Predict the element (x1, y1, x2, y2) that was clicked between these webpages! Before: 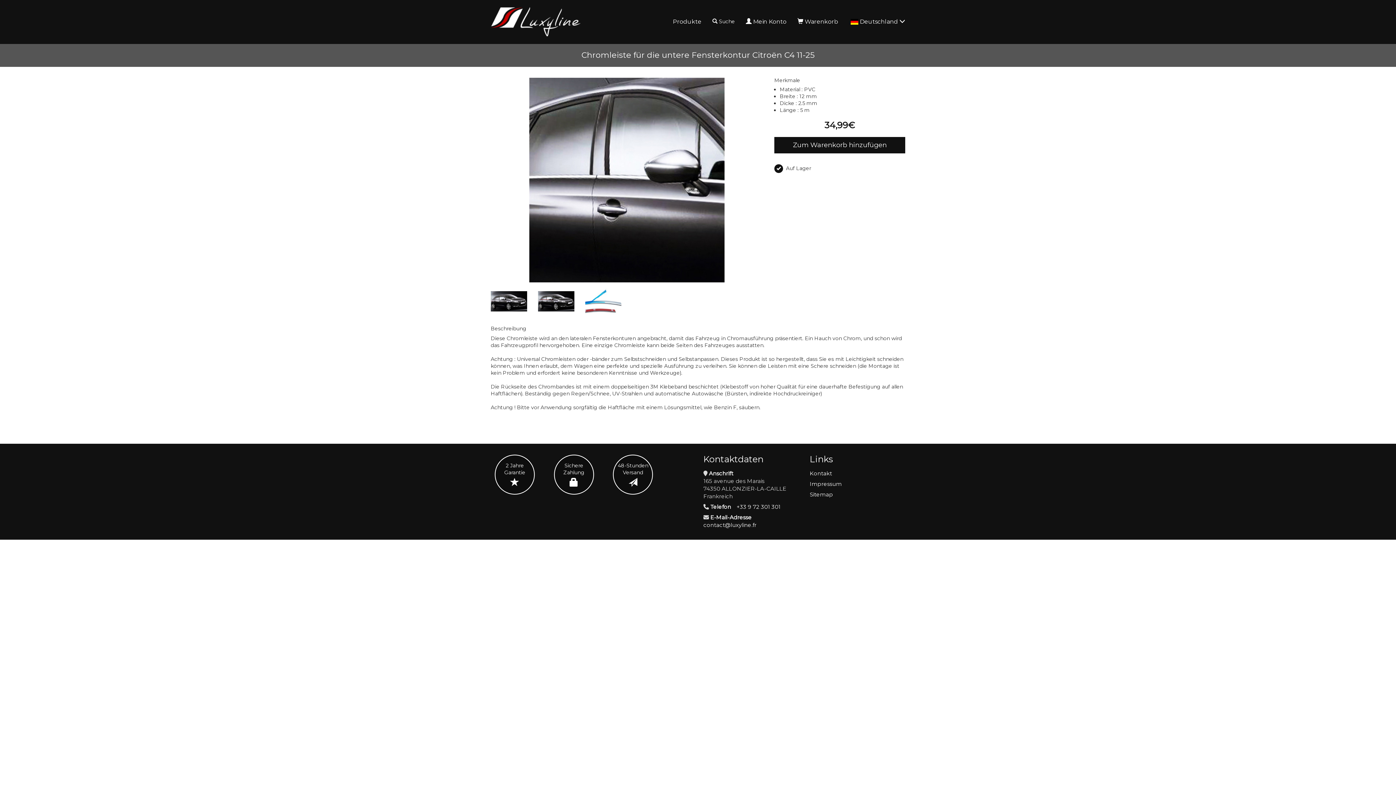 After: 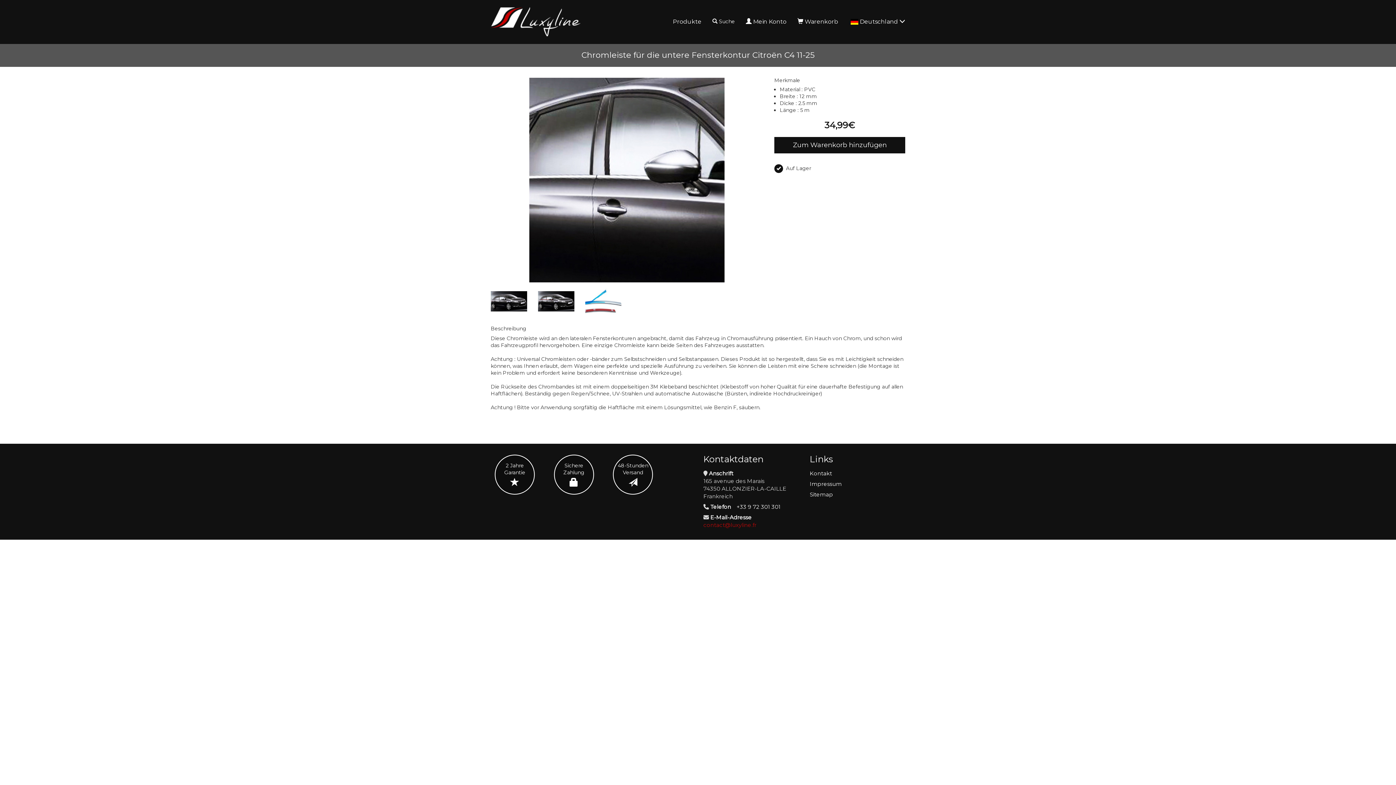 Action: label: contact@luxyline.fr bbox: (703, 521, 756, 528)